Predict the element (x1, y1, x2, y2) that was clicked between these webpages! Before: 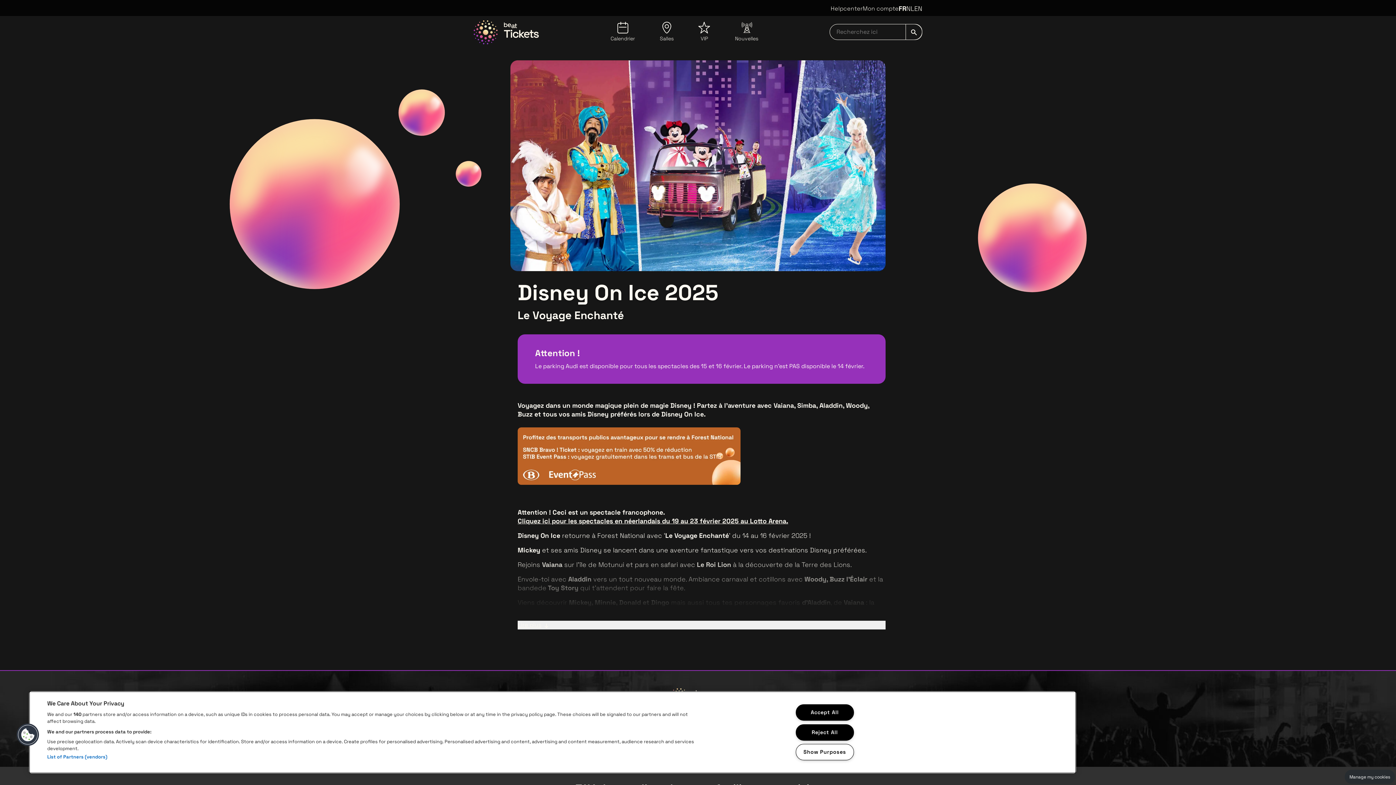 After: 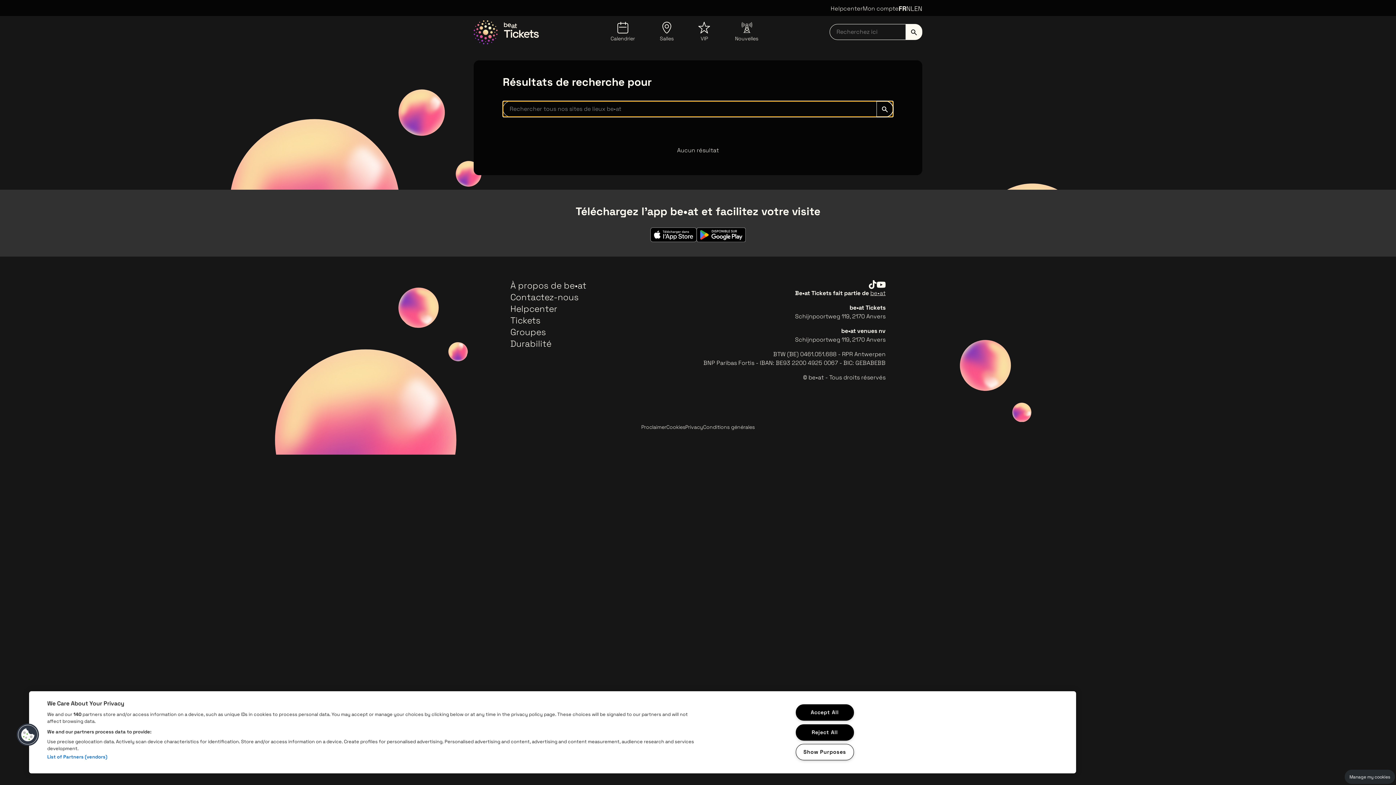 Action: bbox: (905, 24, 922, 40) label: submit